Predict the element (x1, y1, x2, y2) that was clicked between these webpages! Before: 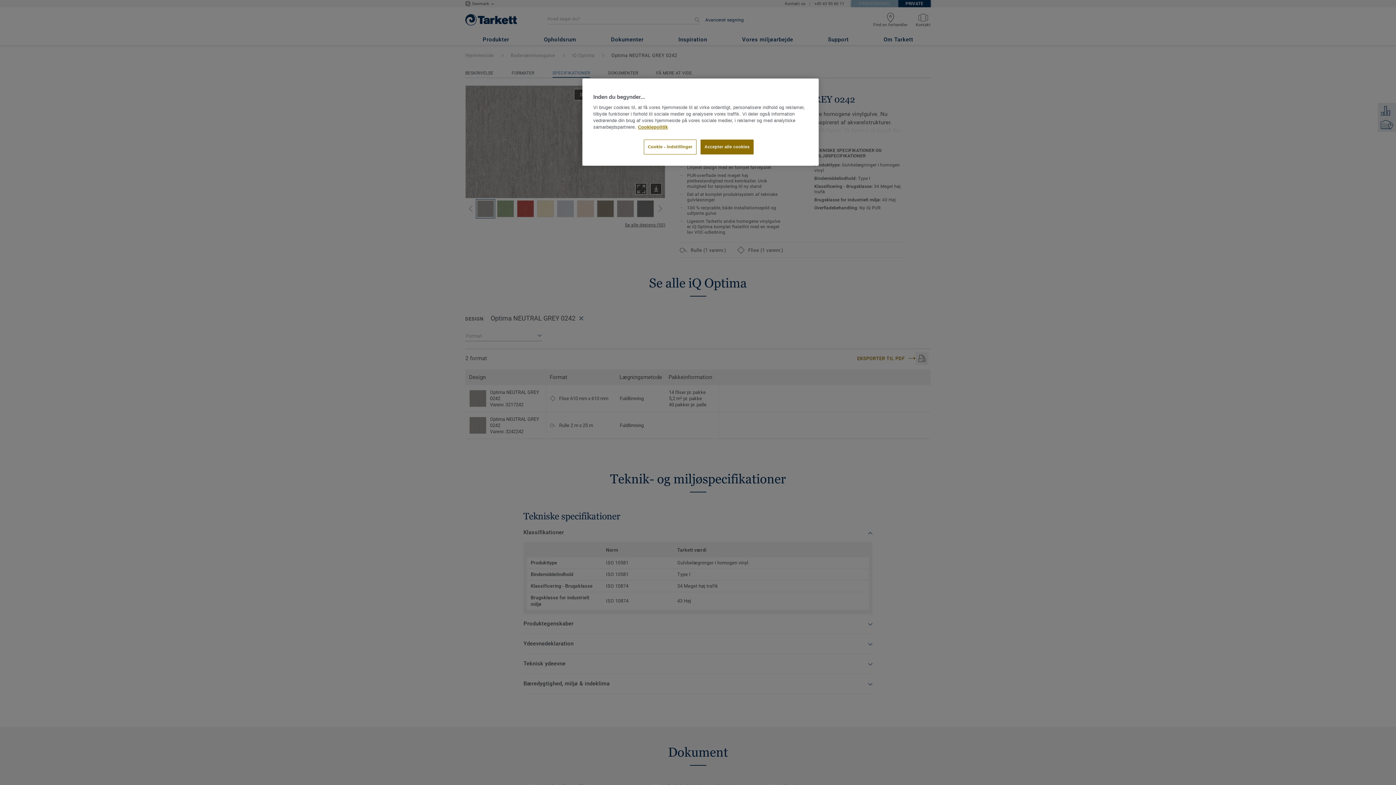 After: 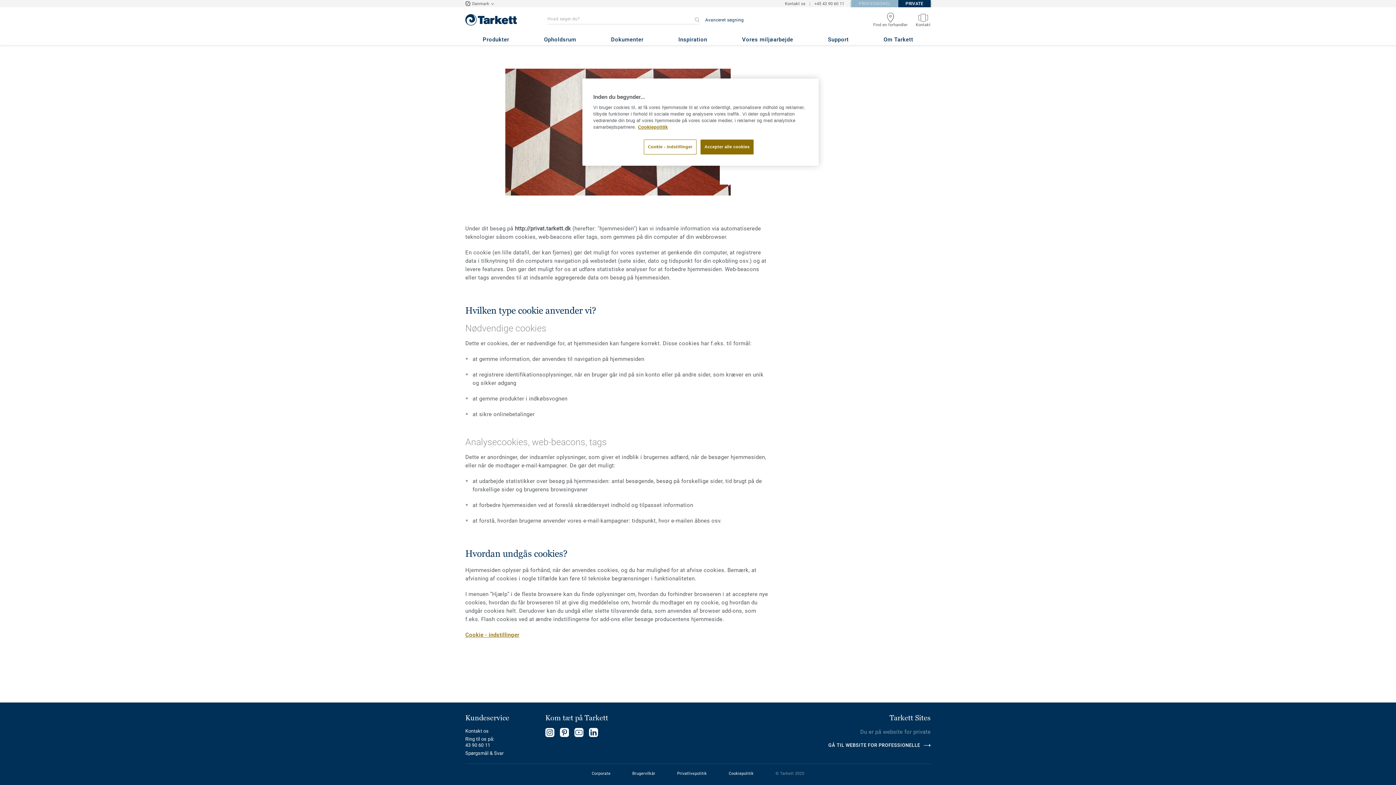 Action: bbox: (638, 124, 668, 129) label: Flere oplysninger om dit privatliv